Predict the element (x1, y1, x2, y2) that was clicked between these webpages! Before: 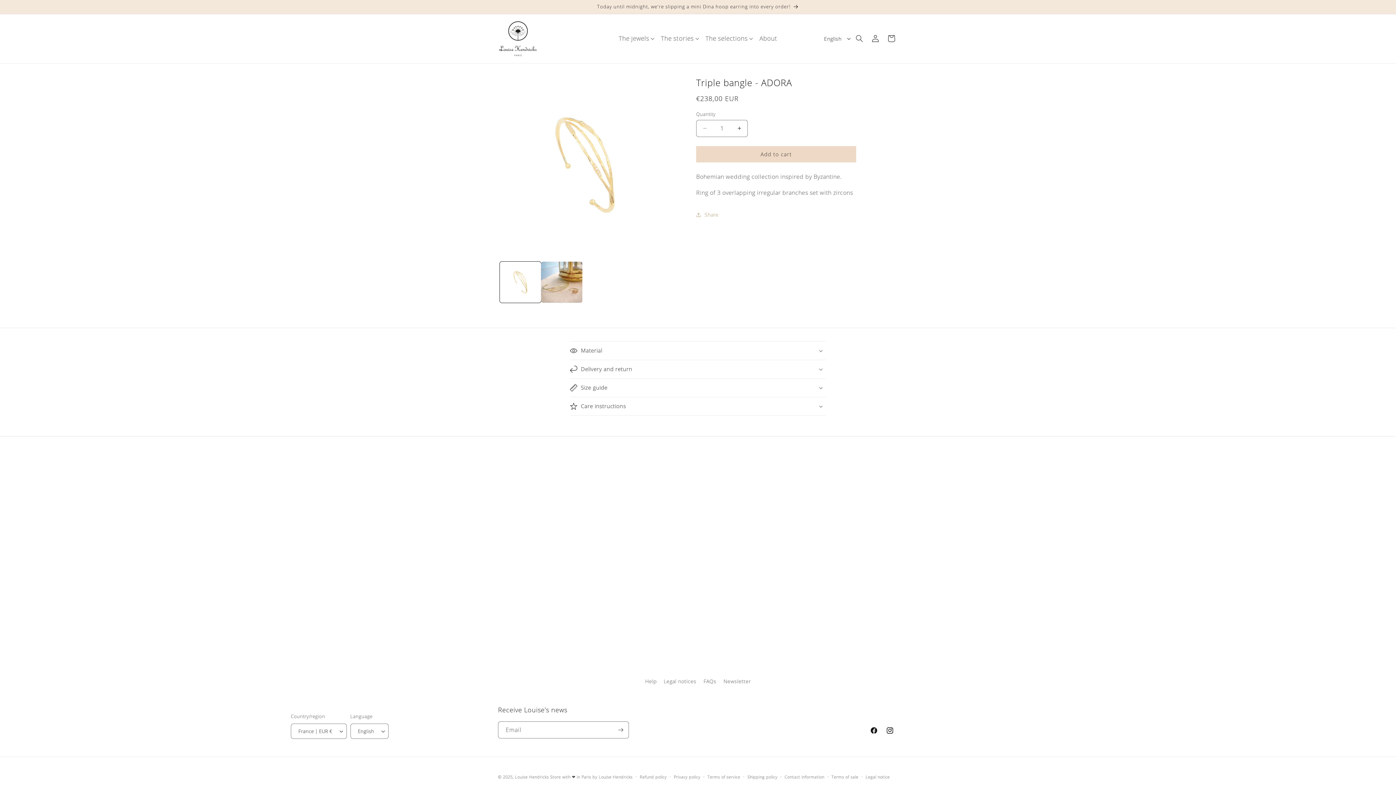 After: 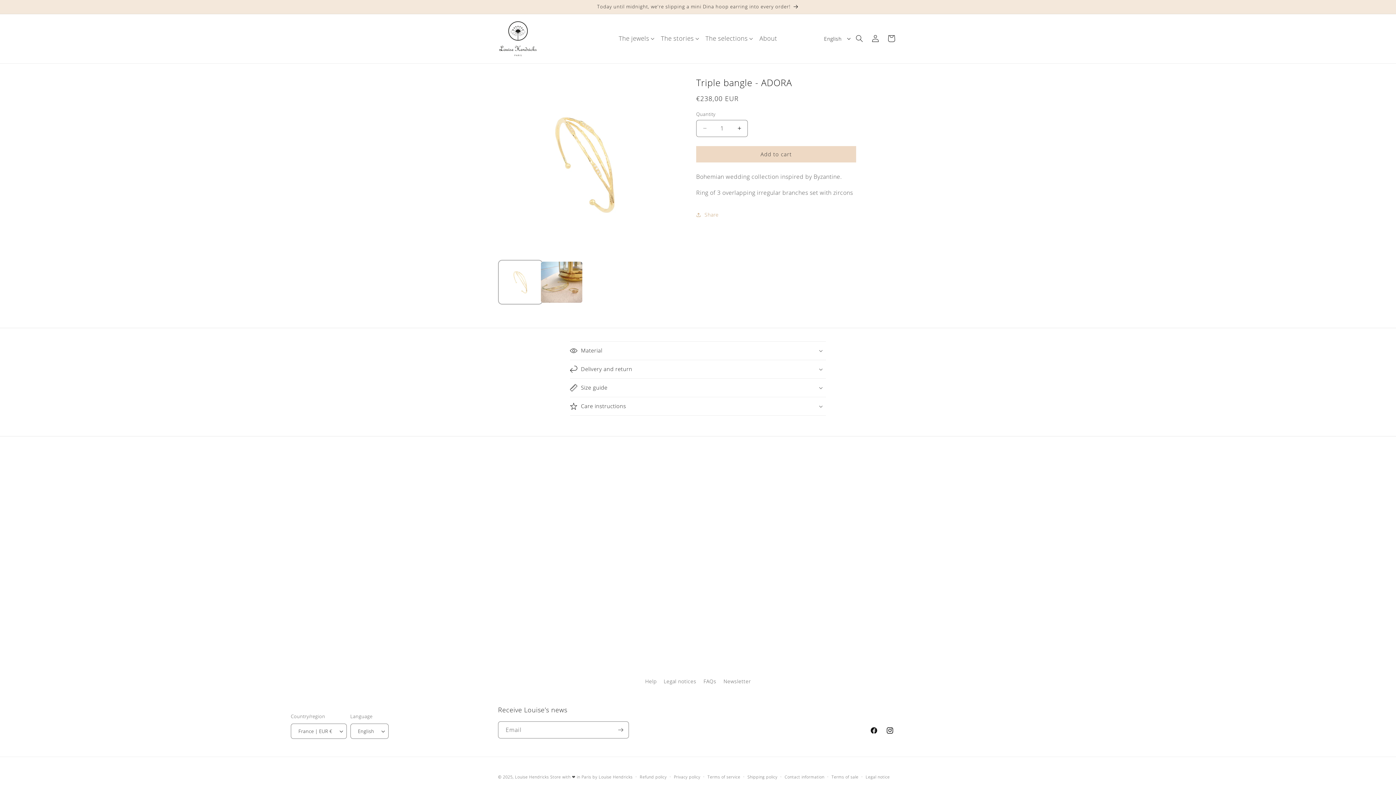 Action: label: Load image 1 in gallery view bbox: (500, 261, 541, 302)